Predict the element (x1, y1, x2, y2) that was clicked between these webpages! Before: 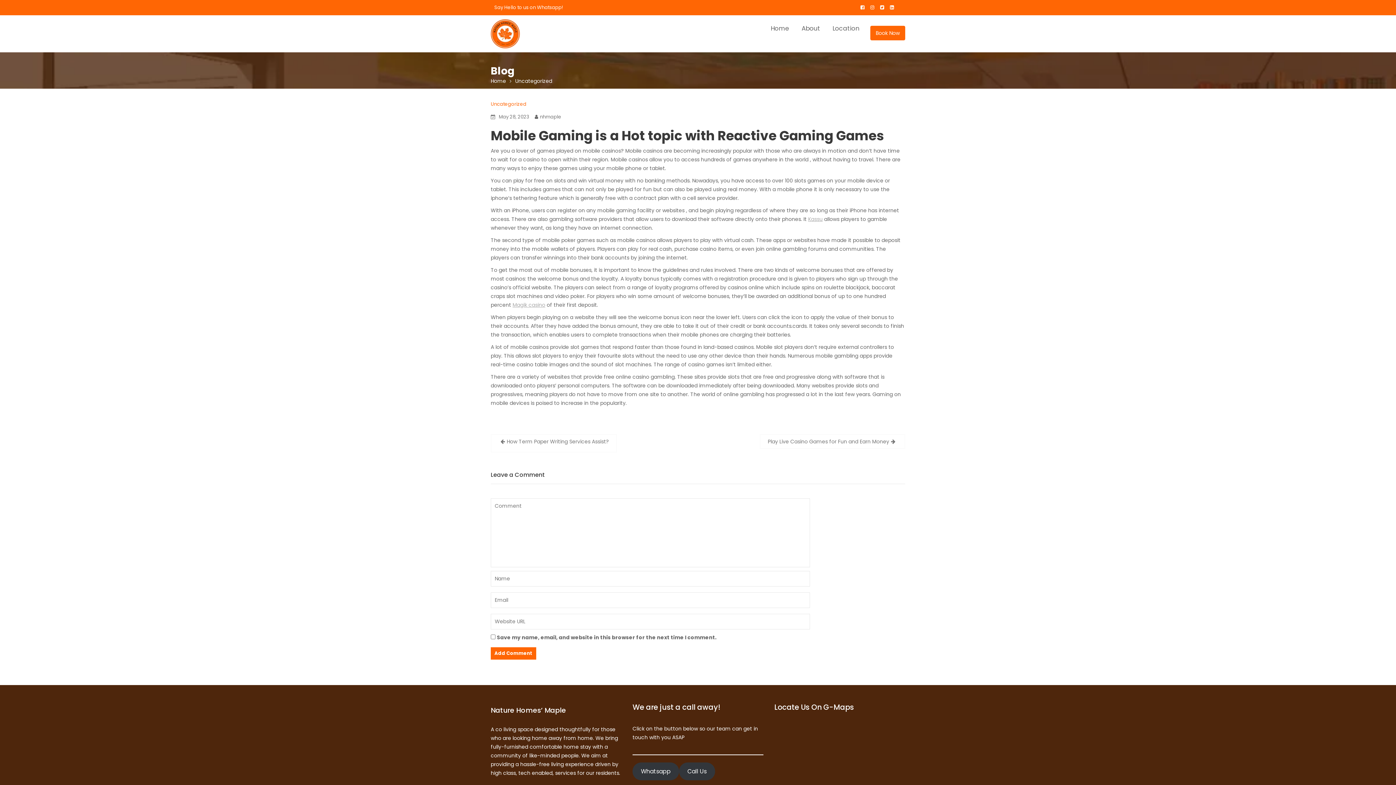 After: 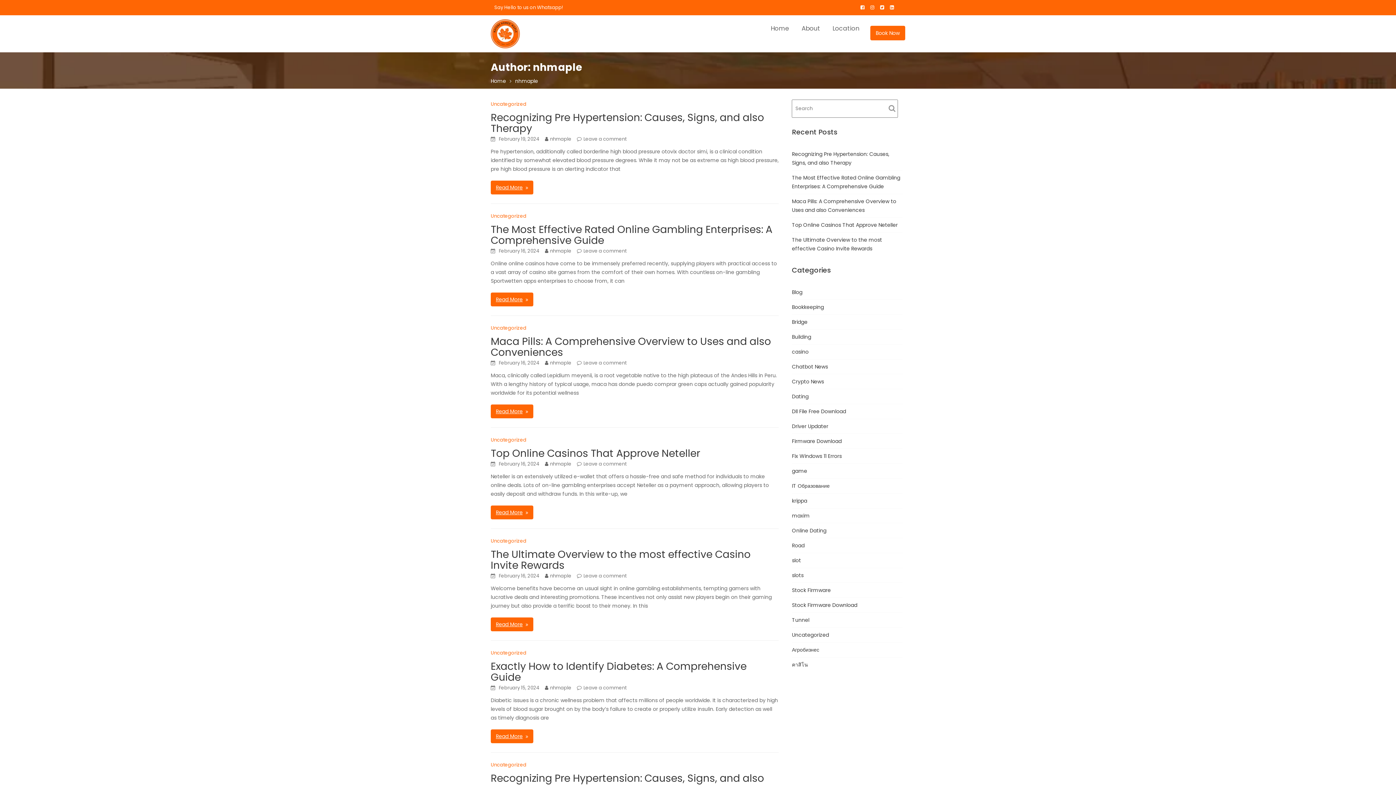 Action: label: nhmaple bbox: (540, 113, 561, 120)